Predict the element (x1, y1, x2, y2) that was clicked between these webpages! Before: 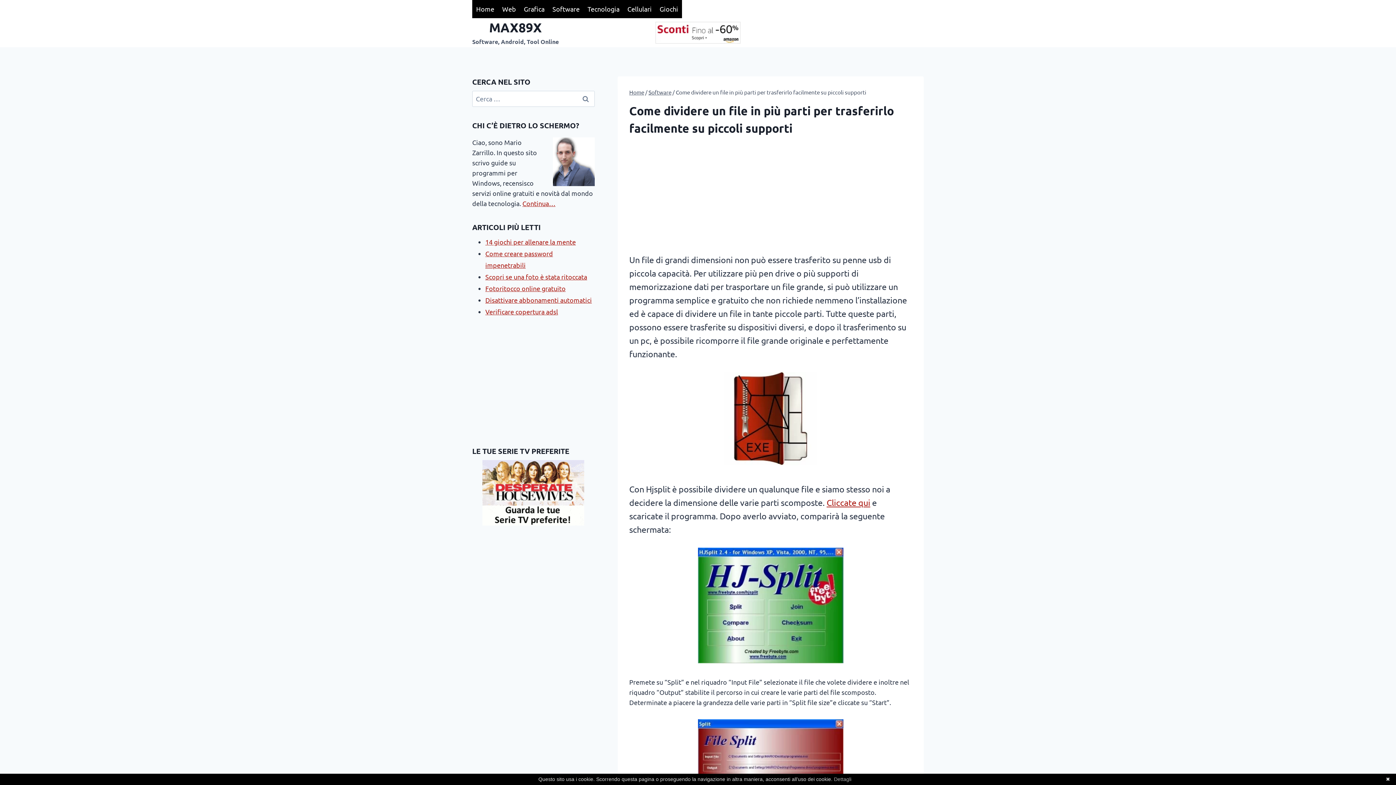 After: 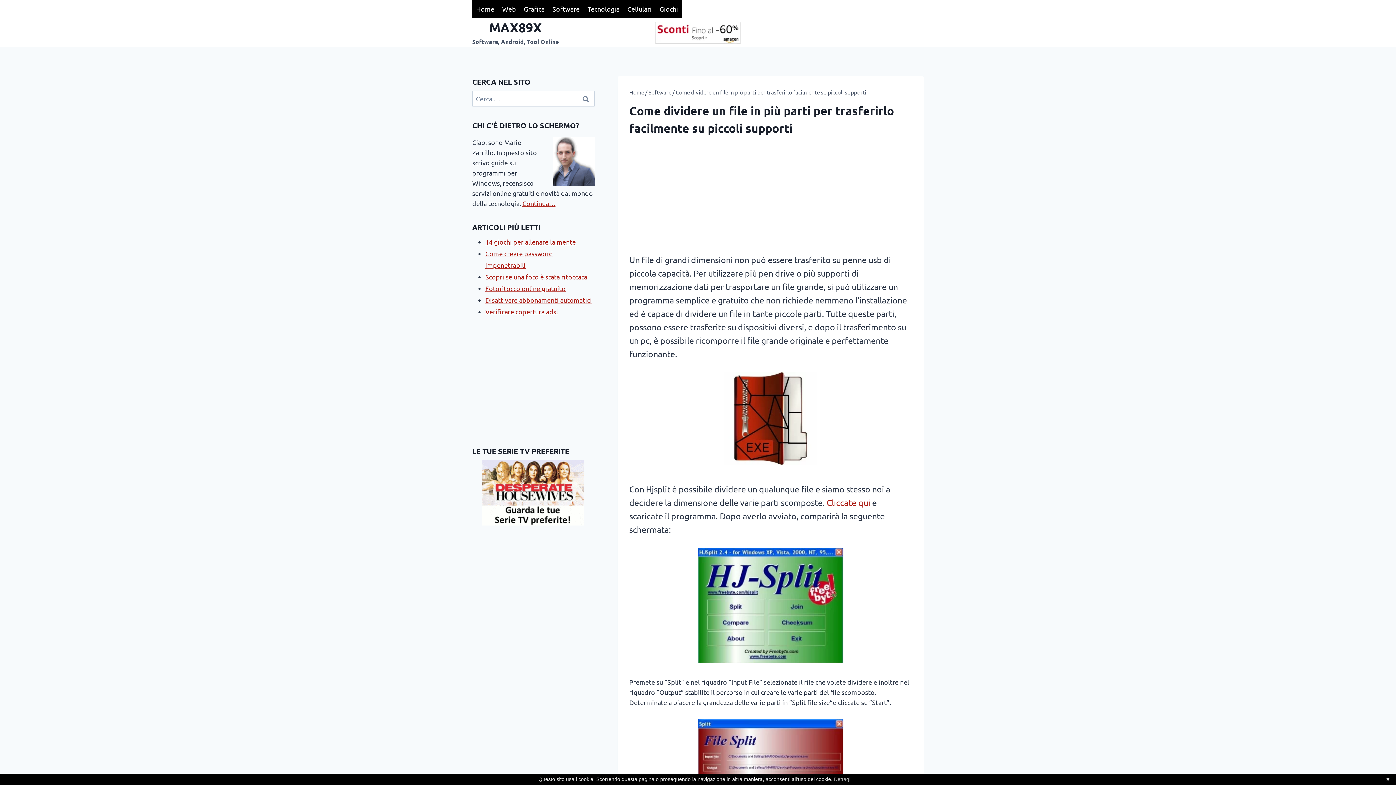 Action: bbox: (655, 21, 740, 43)